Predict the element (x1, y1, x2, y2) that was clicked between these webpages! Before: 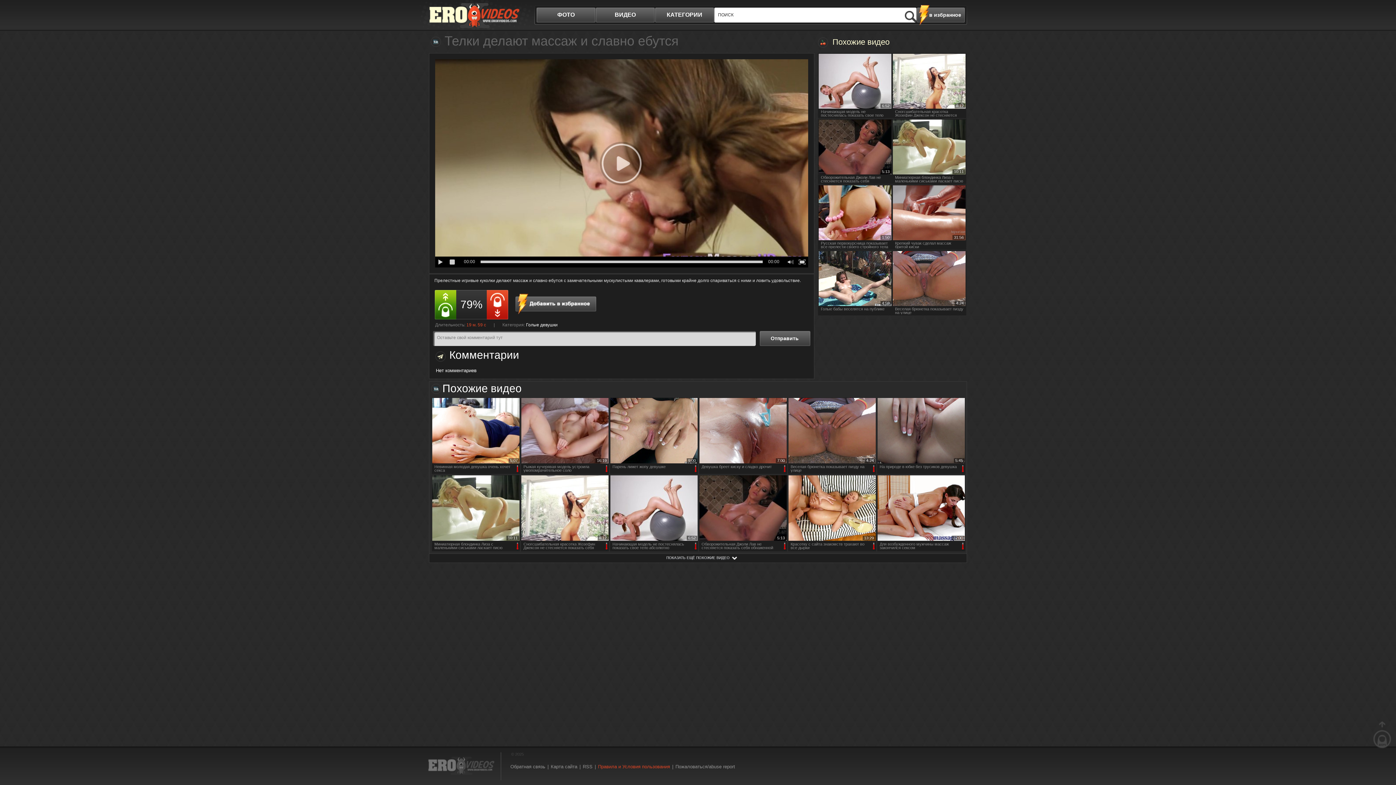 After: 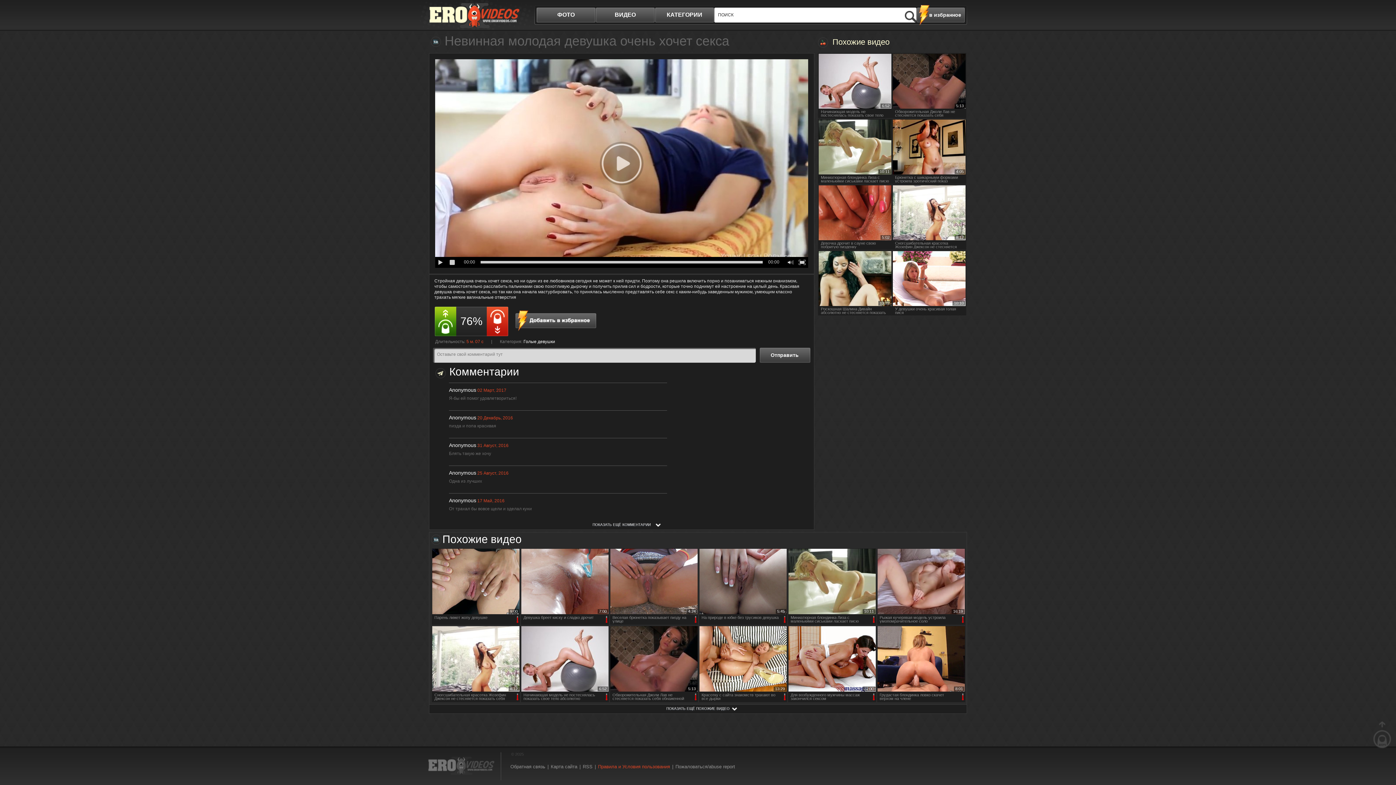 Action: bbox: (432, 397, 519, 474) label: 5:07
Невинная молодая девушка очень хочет секса